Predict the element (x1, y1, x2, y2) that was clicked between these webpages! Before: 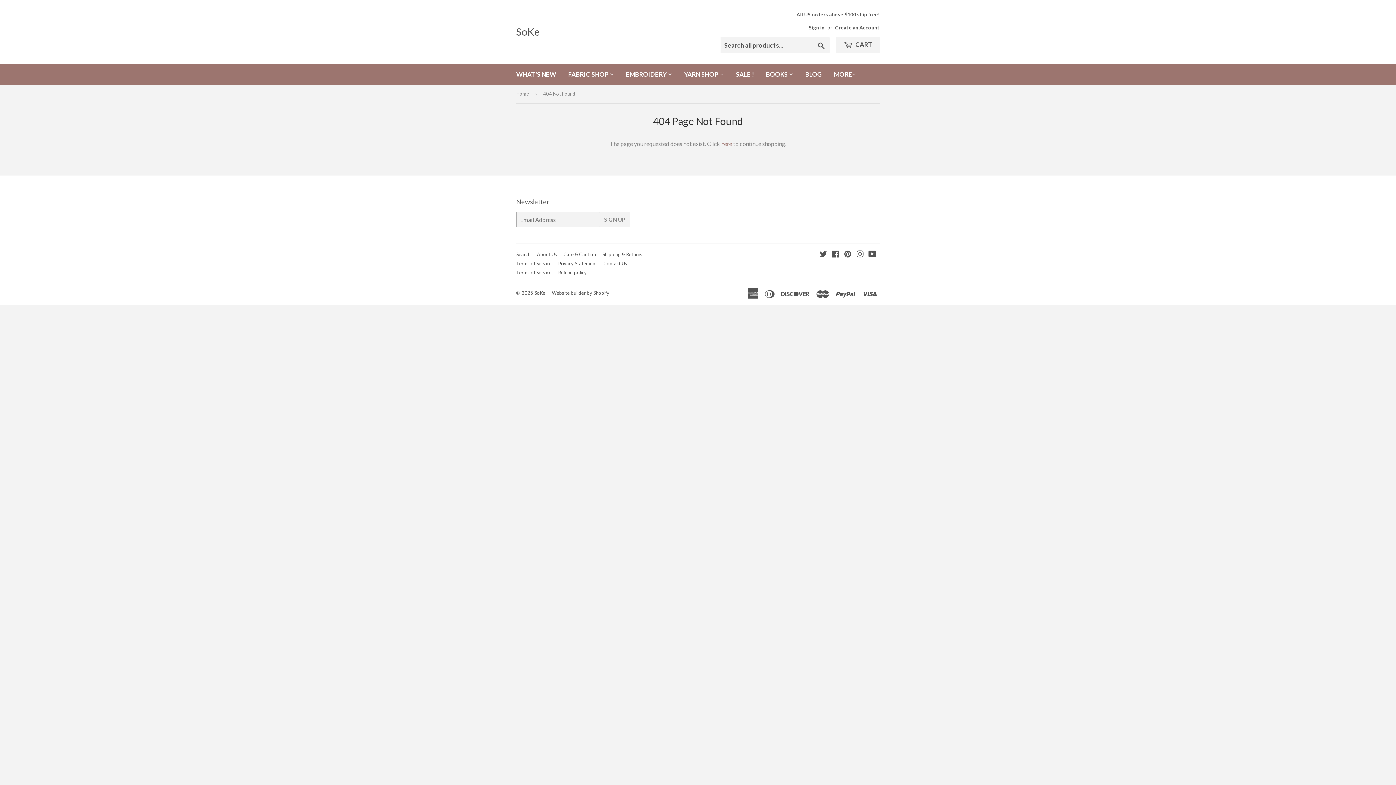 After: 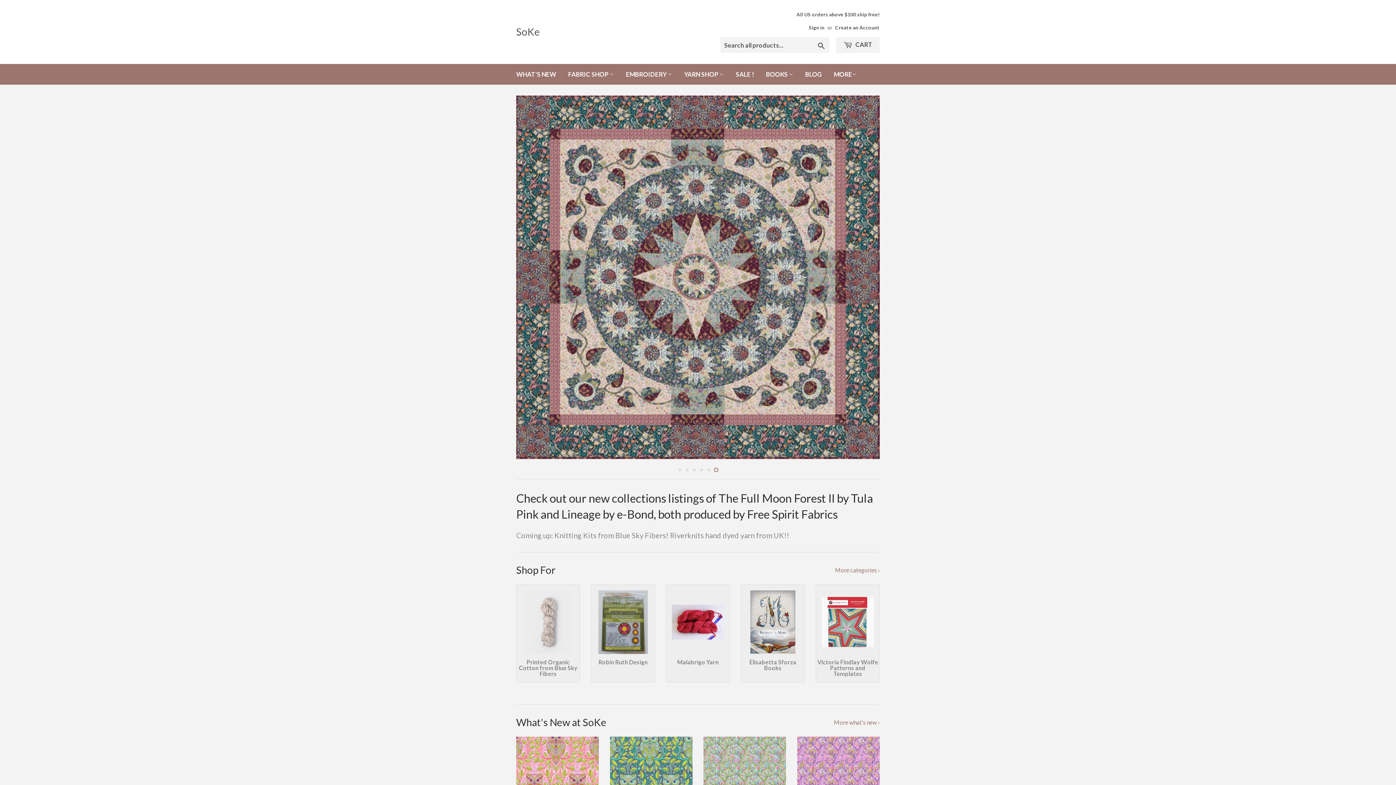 Action: label: Home bbox: (516, 84, 531, 102)